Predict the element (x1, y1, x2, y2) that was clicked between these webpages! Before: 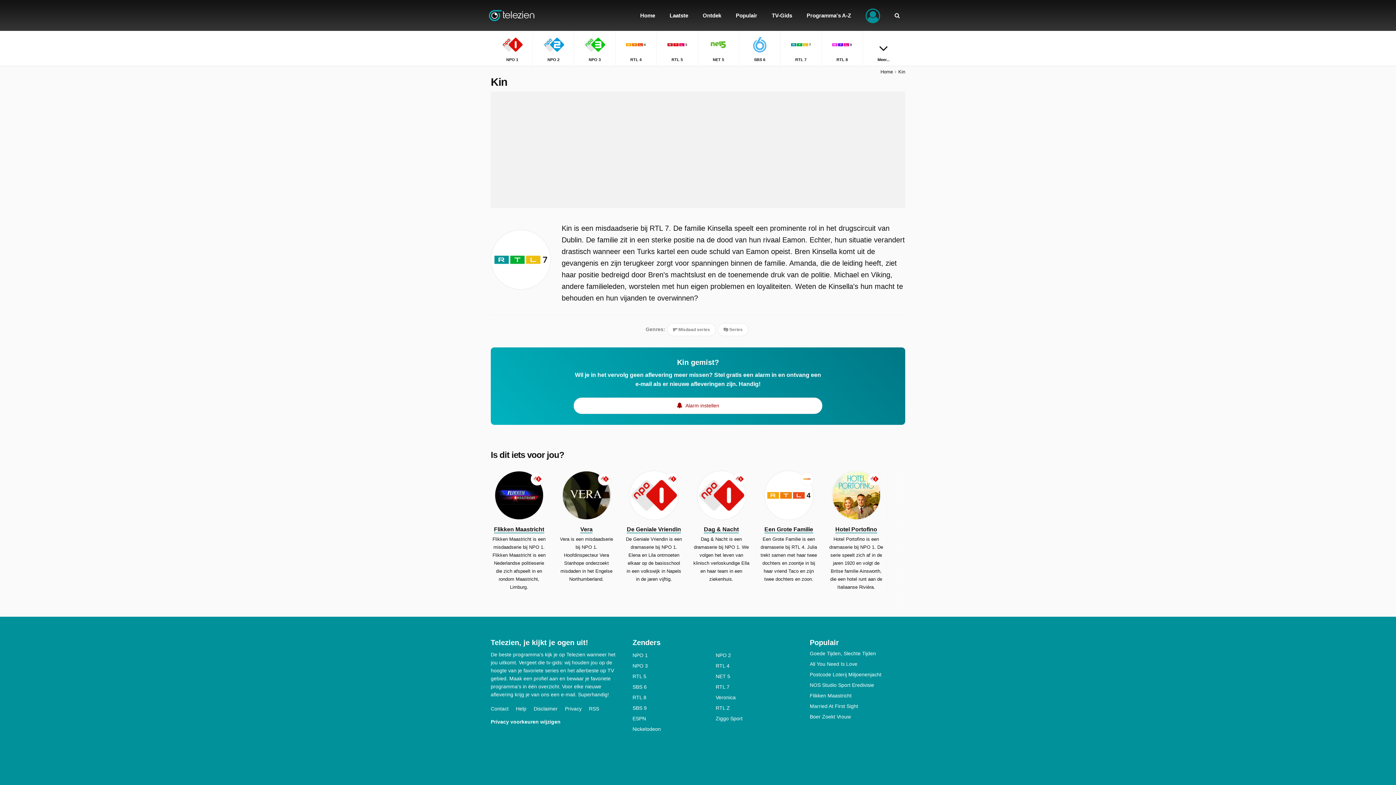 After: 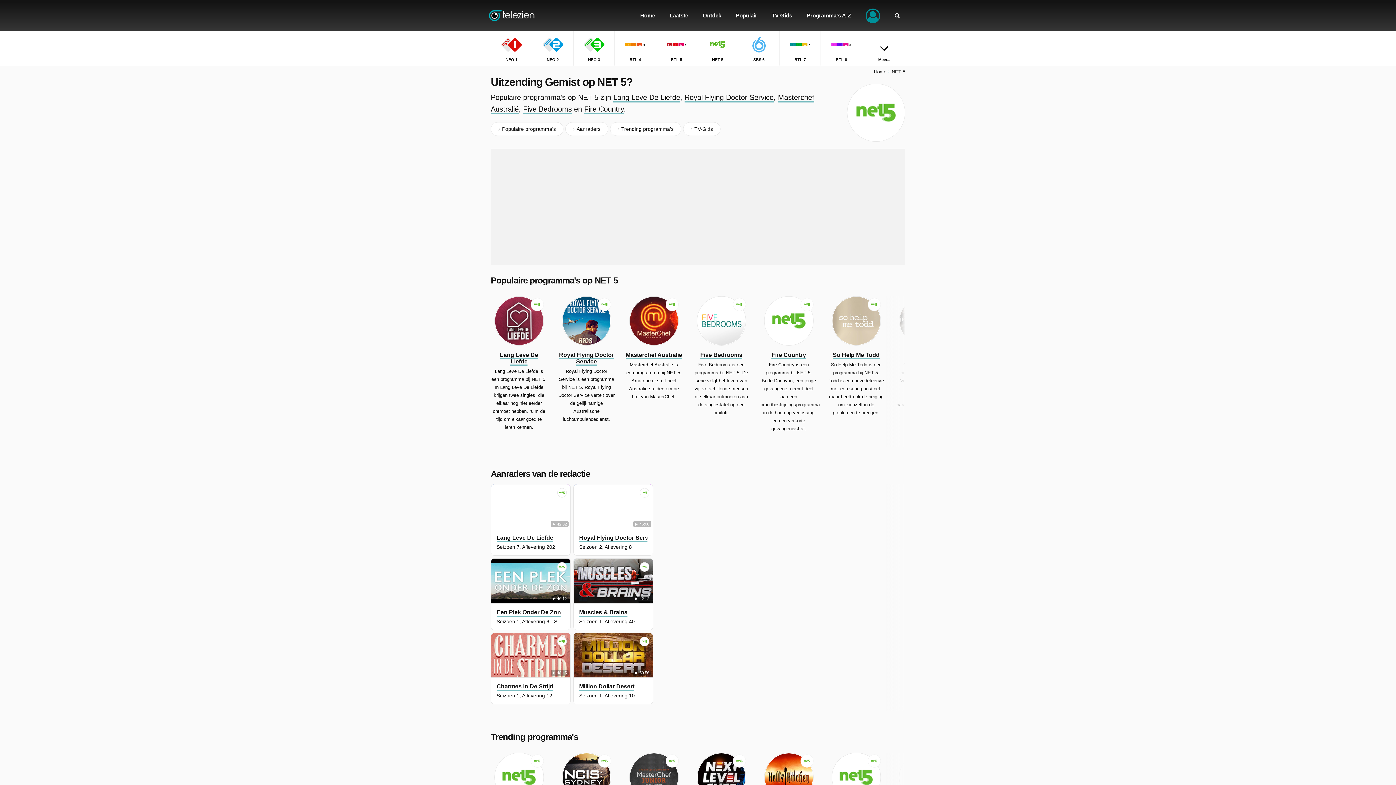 Action: label: NET 5 bbox: (698, 30, 739, 65)